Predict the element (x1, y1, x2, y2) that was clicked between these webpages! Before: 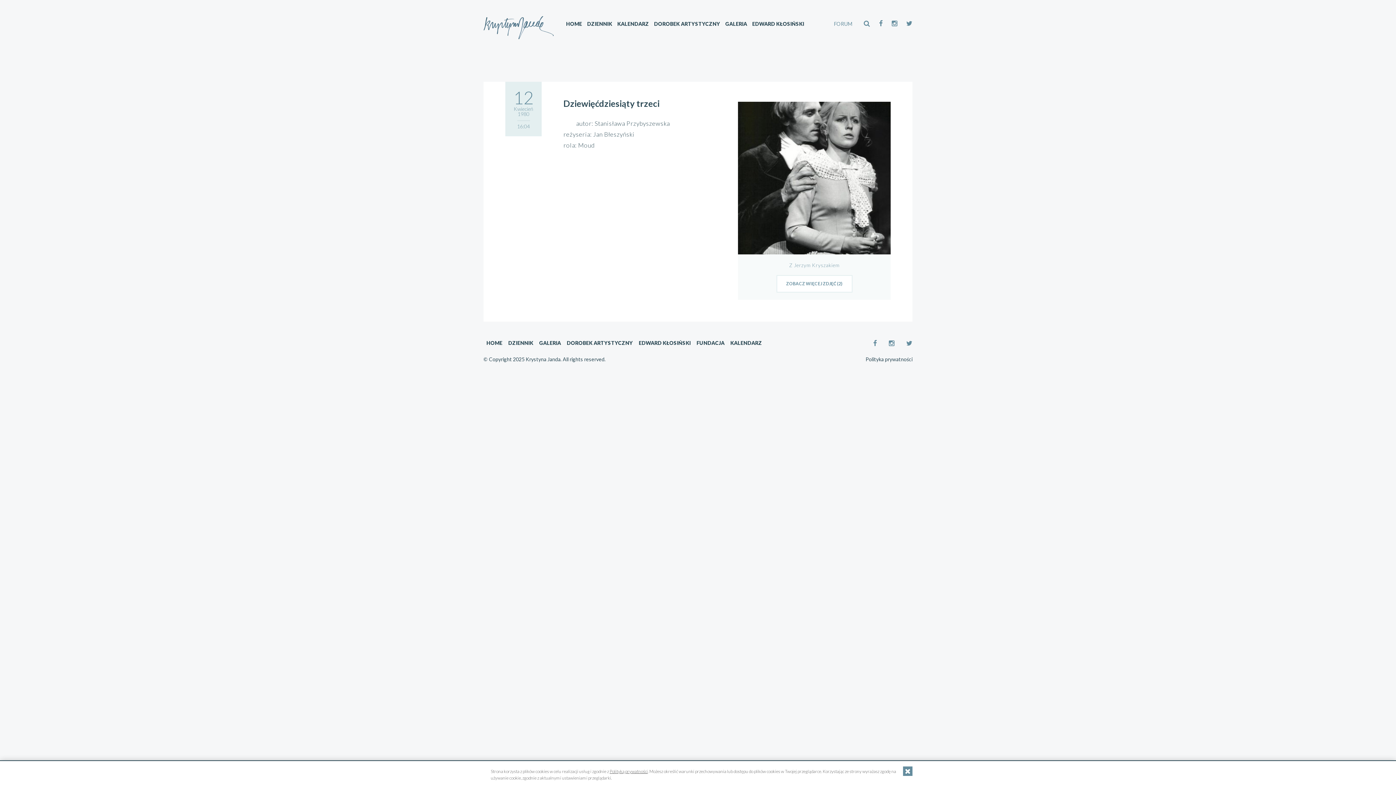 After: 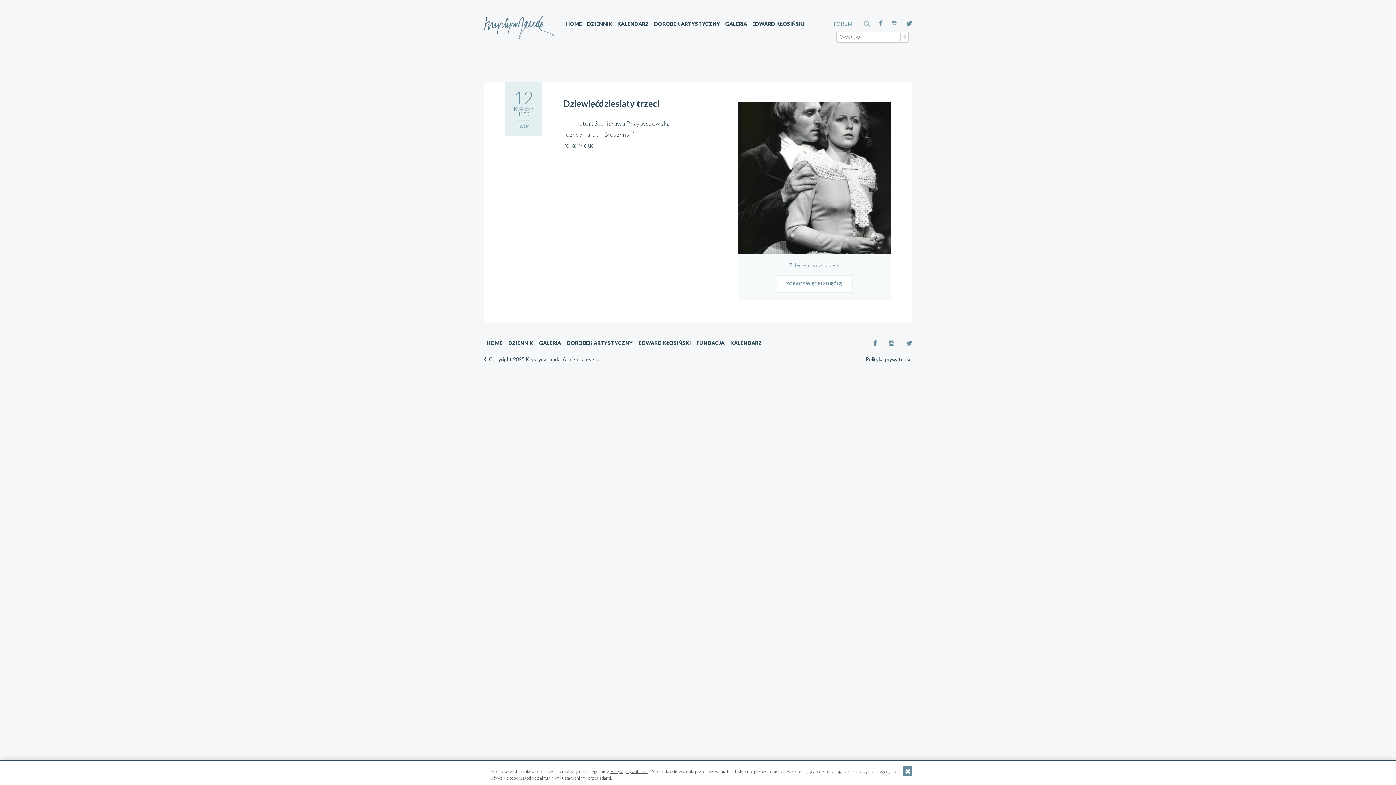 Action: bbox: (864, 20, 870, 26)